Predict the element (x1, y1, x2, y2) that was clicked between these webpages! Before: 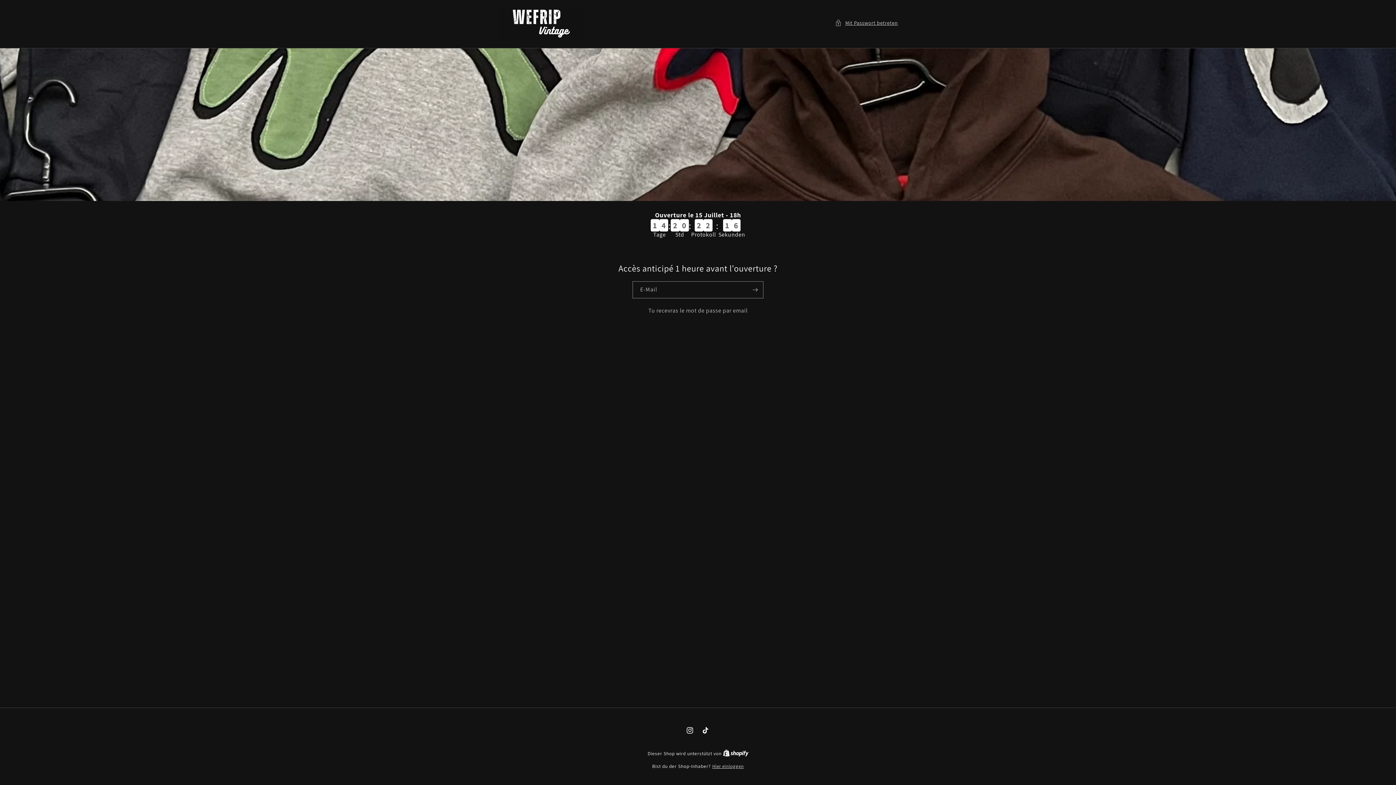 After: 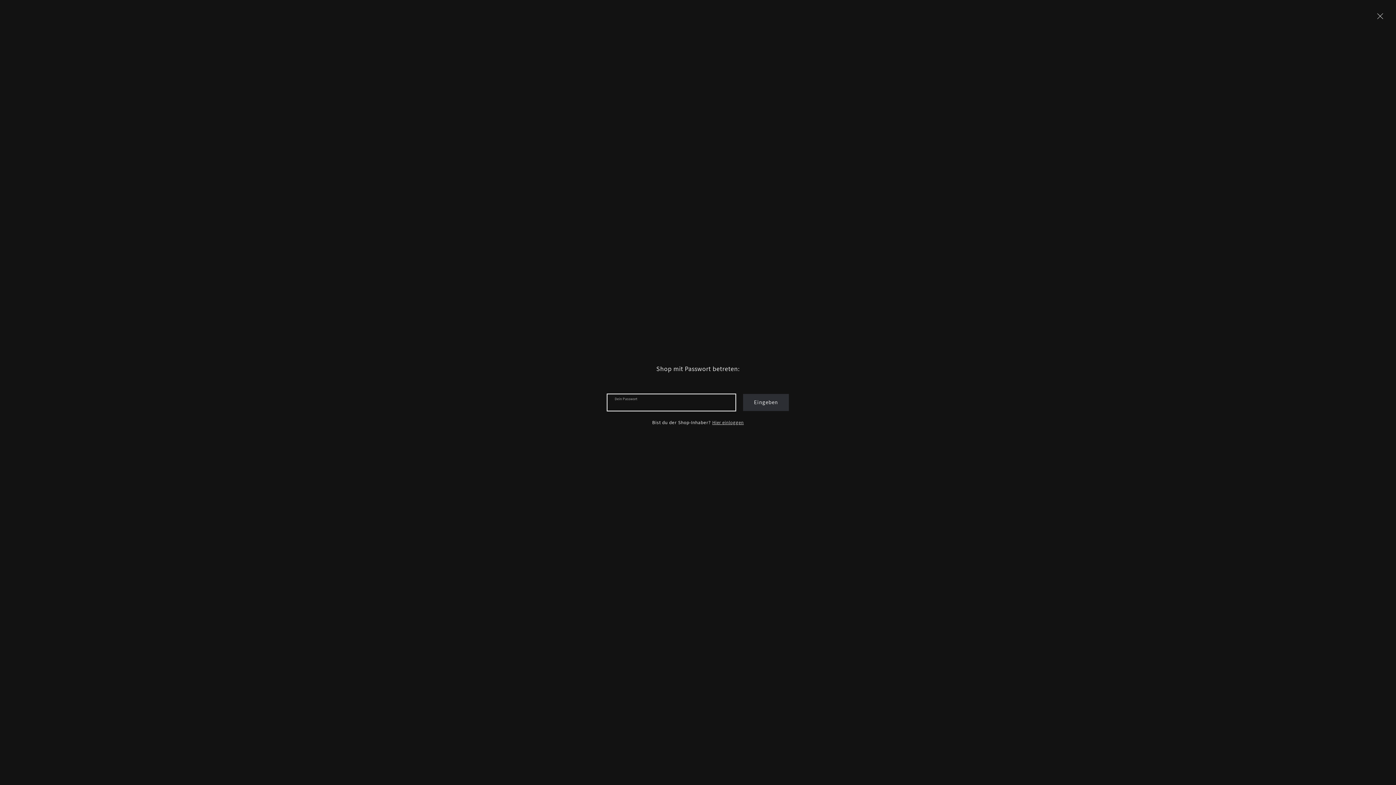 Action: label: Mit Passwort betreten bbox: (835, 18, 898, 27)